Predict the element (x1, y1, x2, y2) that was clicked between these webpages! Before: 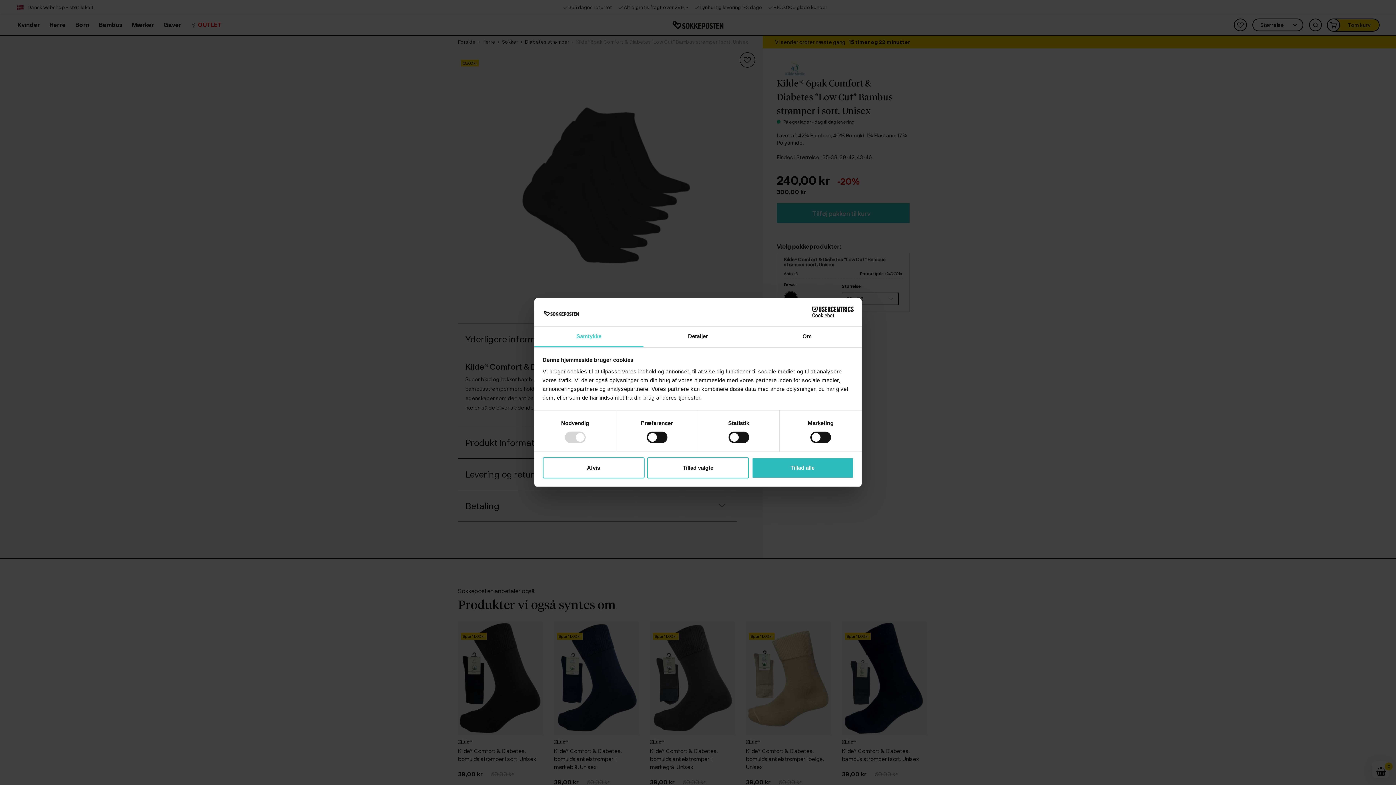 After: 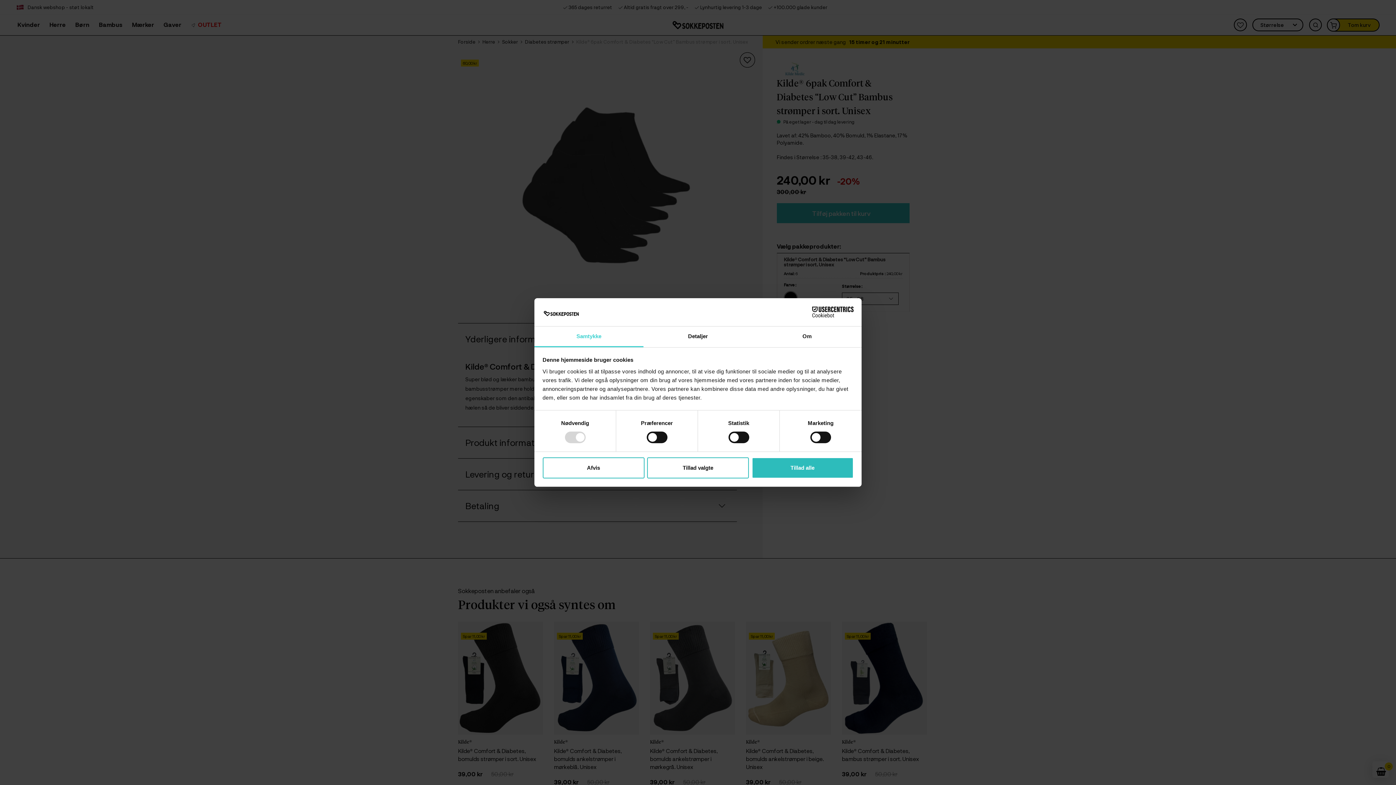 Action: bbox: (534, 326, 643, 347) label: Samtykke